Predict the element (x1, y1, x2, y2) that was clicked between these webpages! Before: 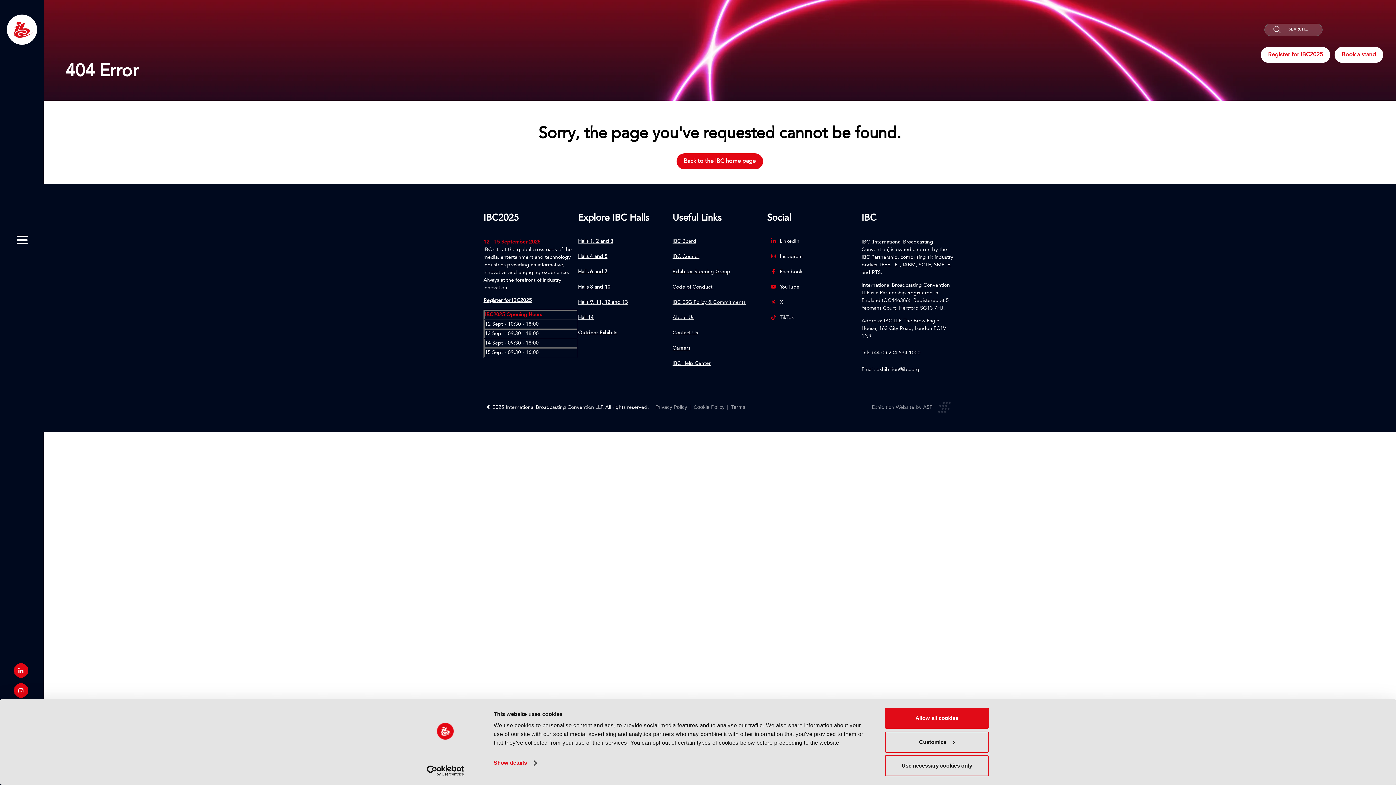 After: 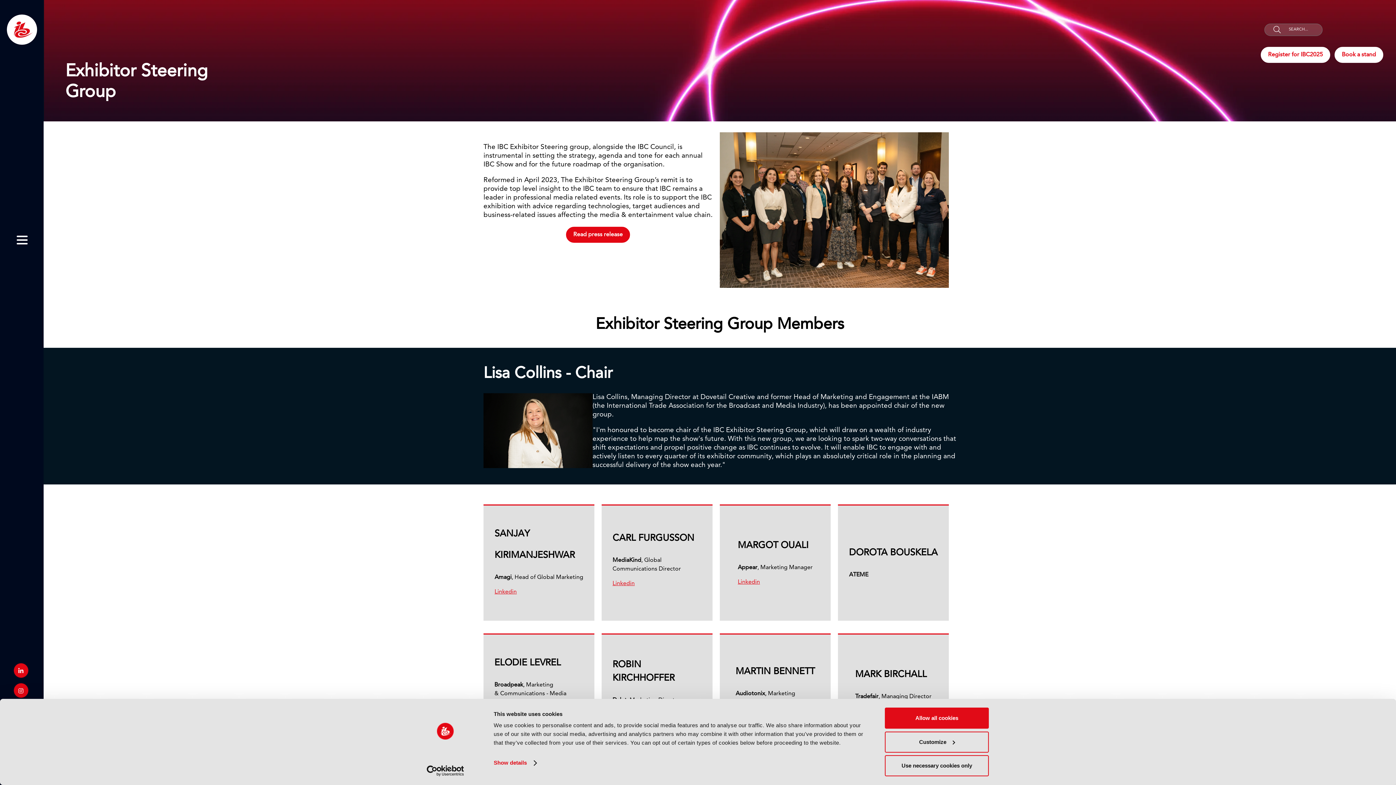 Action: bbox: (672, 269, 730, 274) label: Exhibitor Steering Group